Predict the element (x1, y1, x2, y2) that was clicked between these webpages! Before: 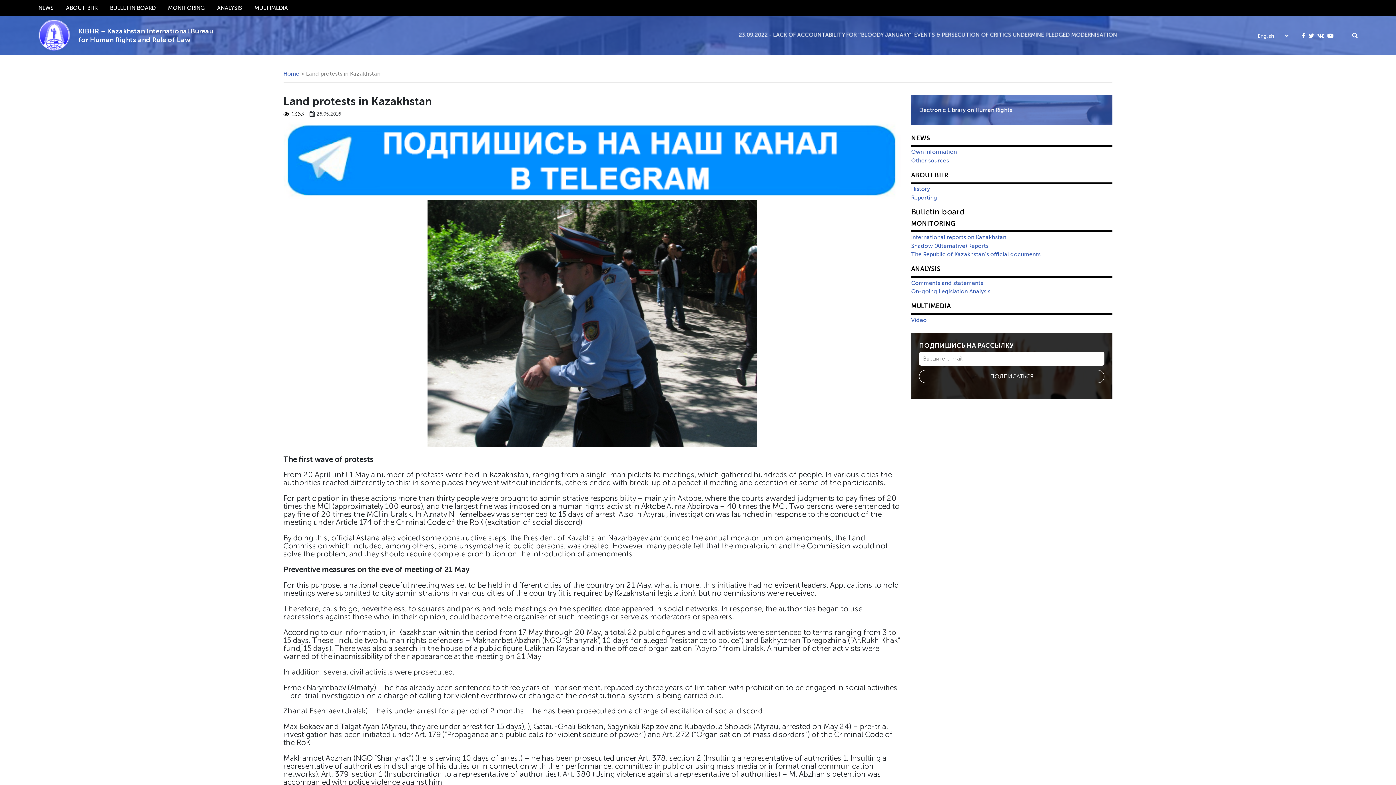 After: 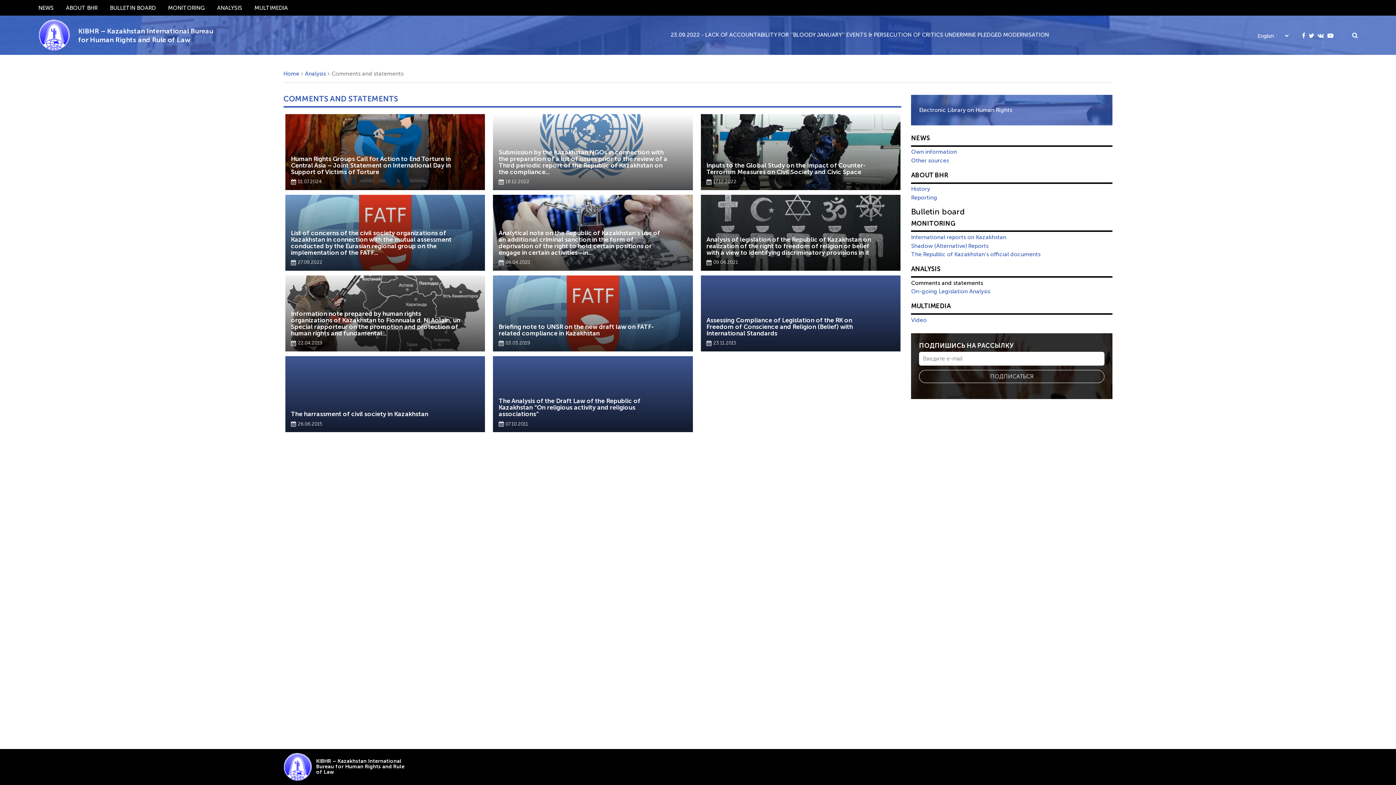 Action: label: Comments and statements bbox: (911, 279, 1112, 286)